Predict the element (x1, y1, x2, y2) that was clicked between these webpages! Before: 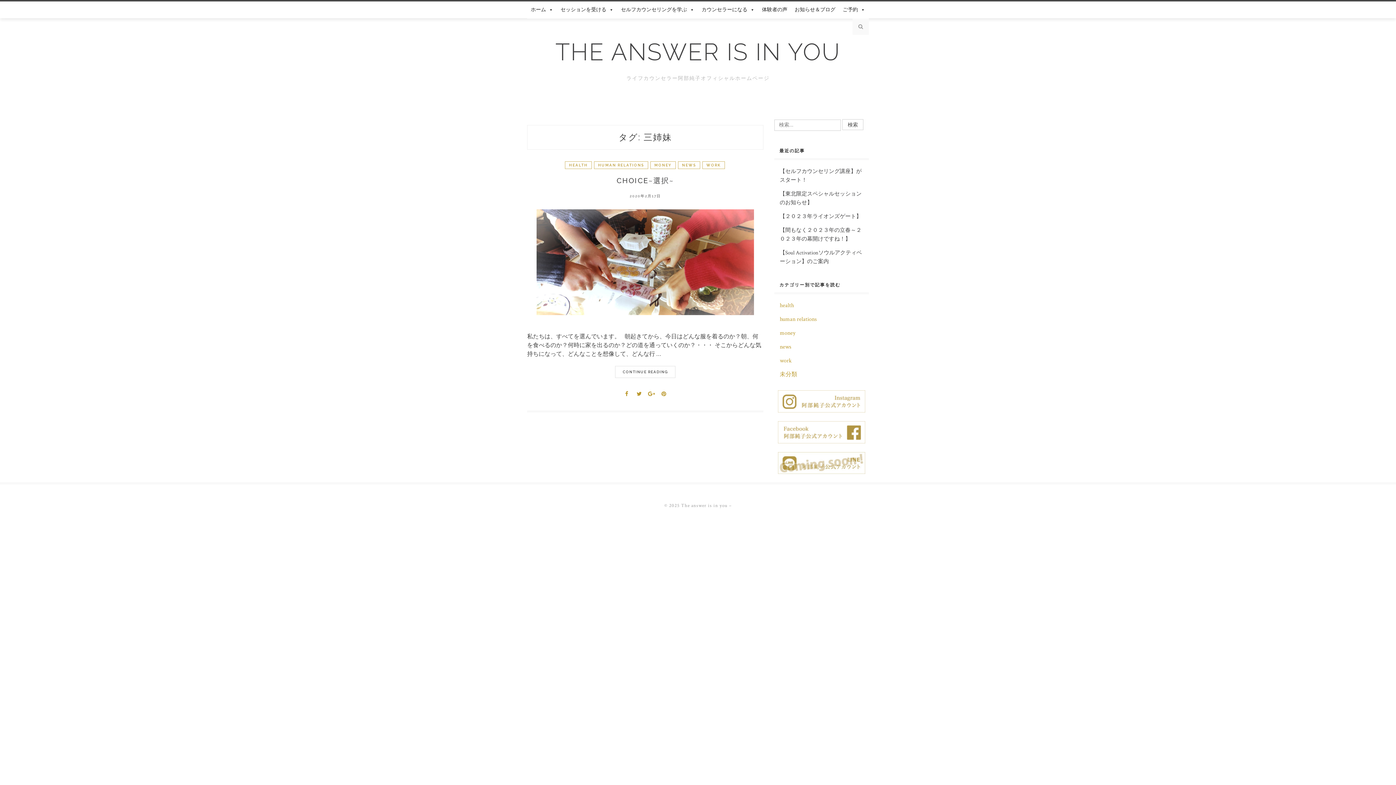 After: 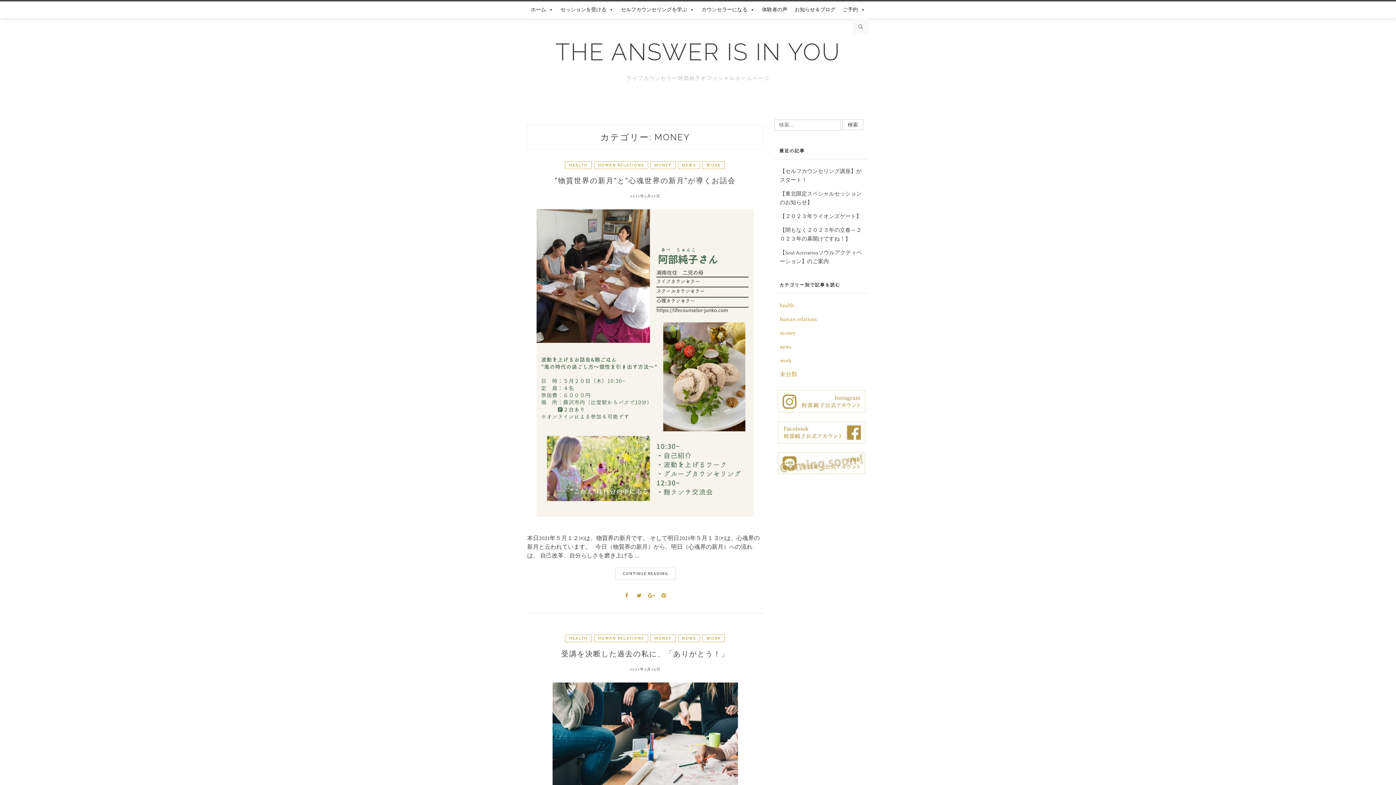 Action: bbox: (650, 161, 676, 169) label: MONEY